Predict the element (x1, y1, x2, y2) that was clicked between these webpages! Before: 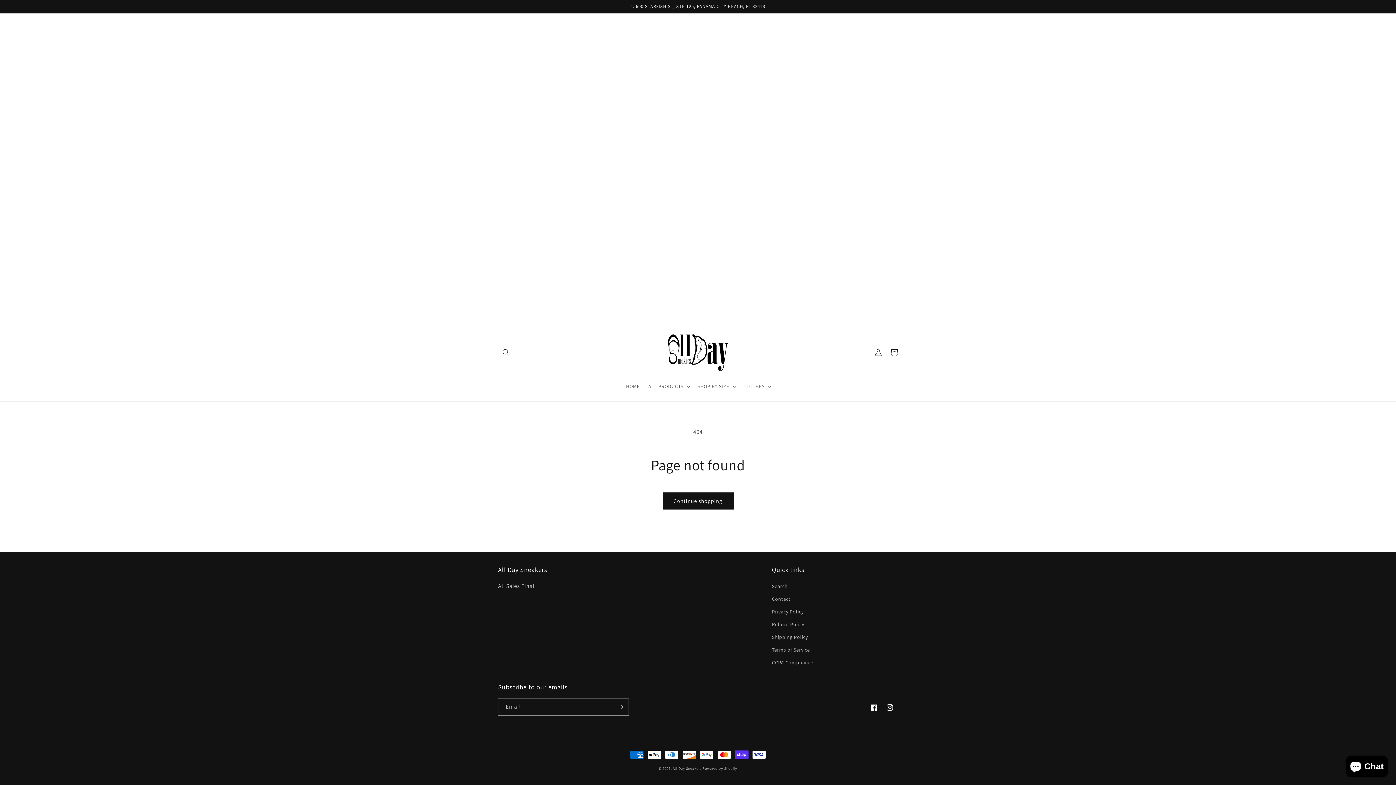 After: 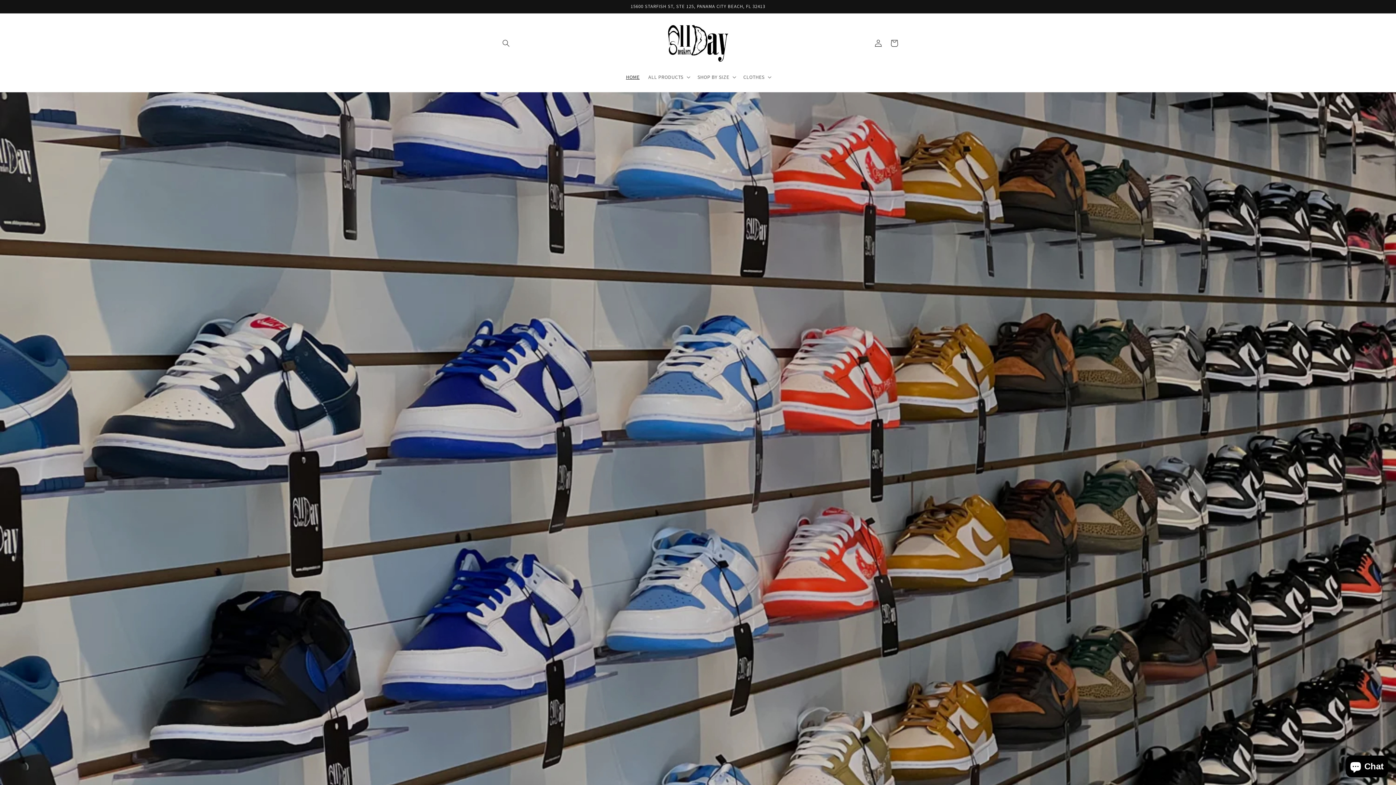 Action: bbox: (664, 330, 731, 375)